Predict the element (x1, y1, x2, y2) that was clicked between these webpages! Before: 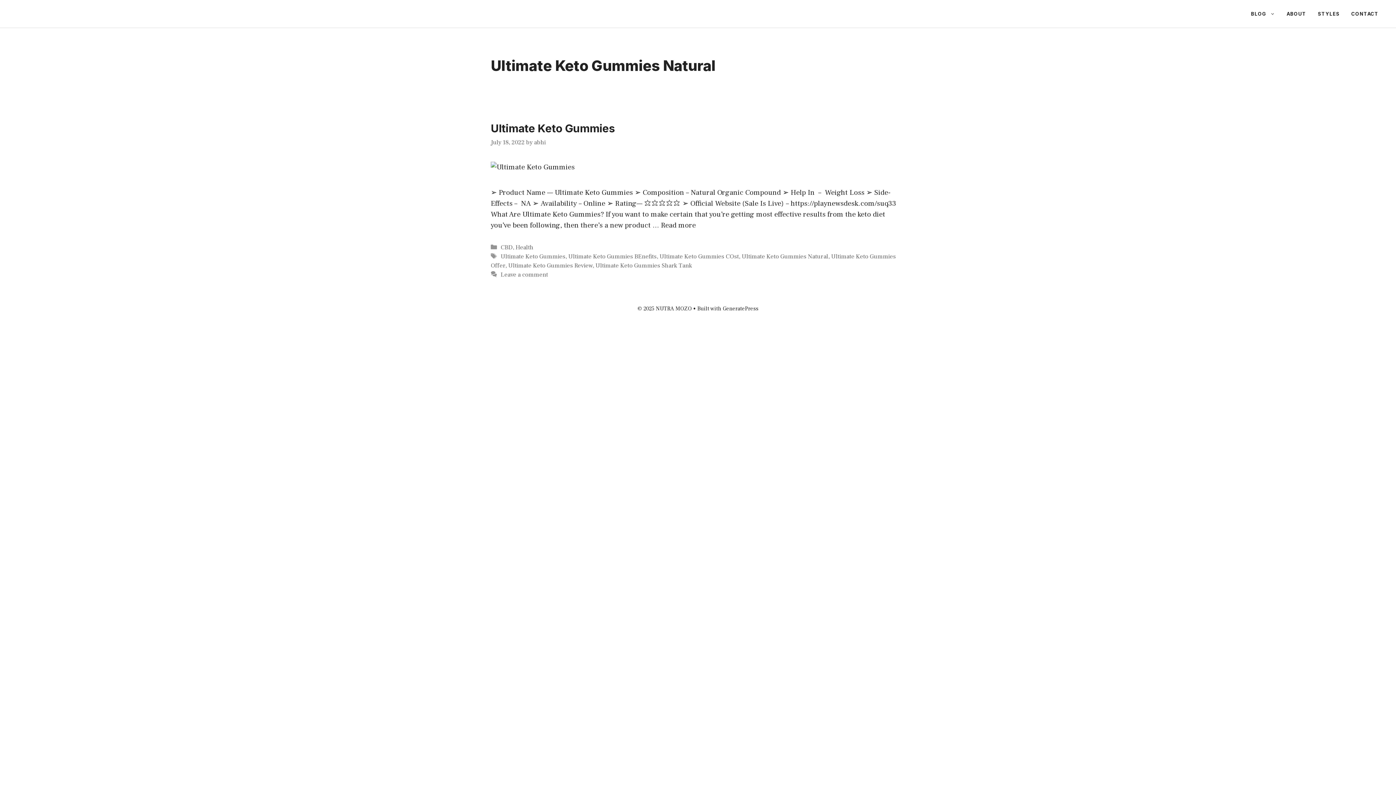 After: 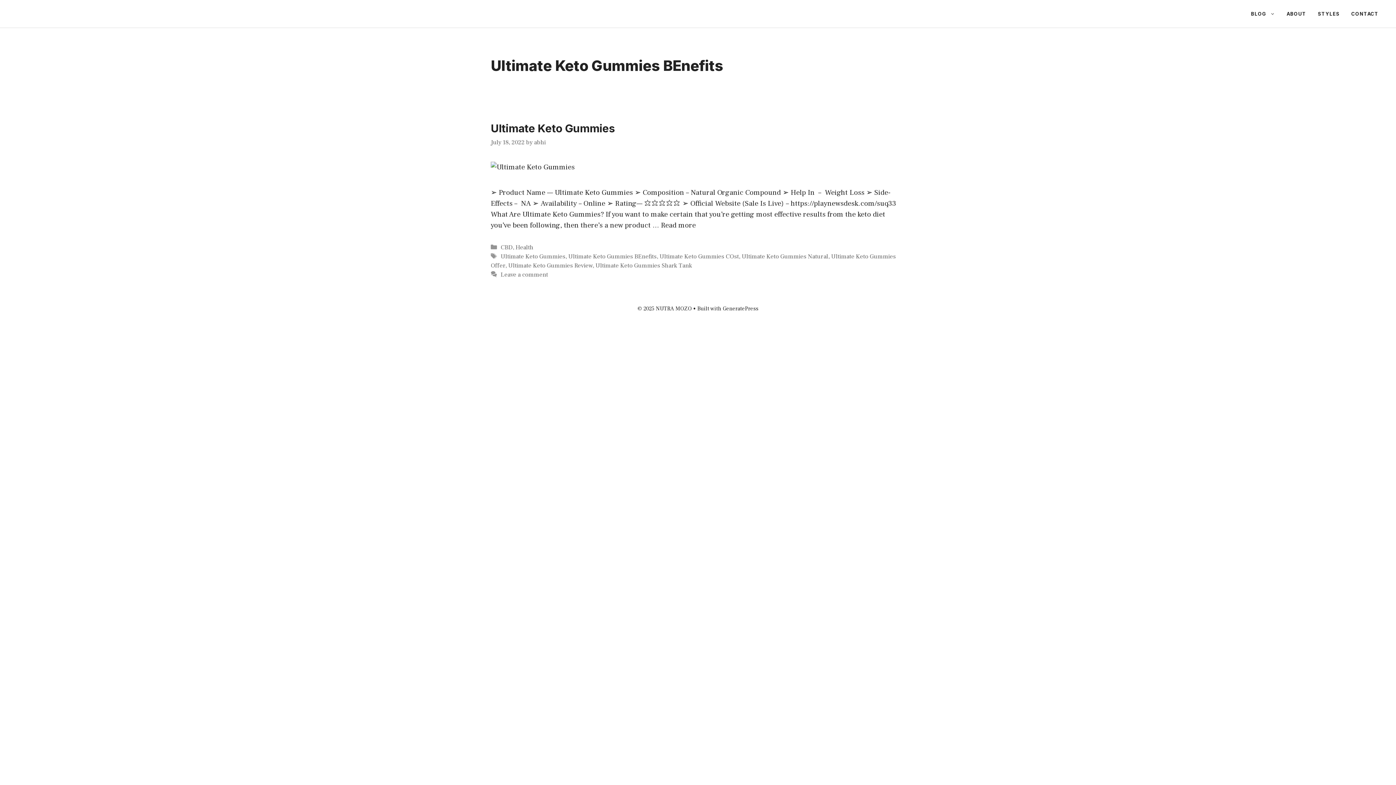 Action: label: Ultimate Keto Gummies BEnefits bbox: (568, 252, 656, 260)